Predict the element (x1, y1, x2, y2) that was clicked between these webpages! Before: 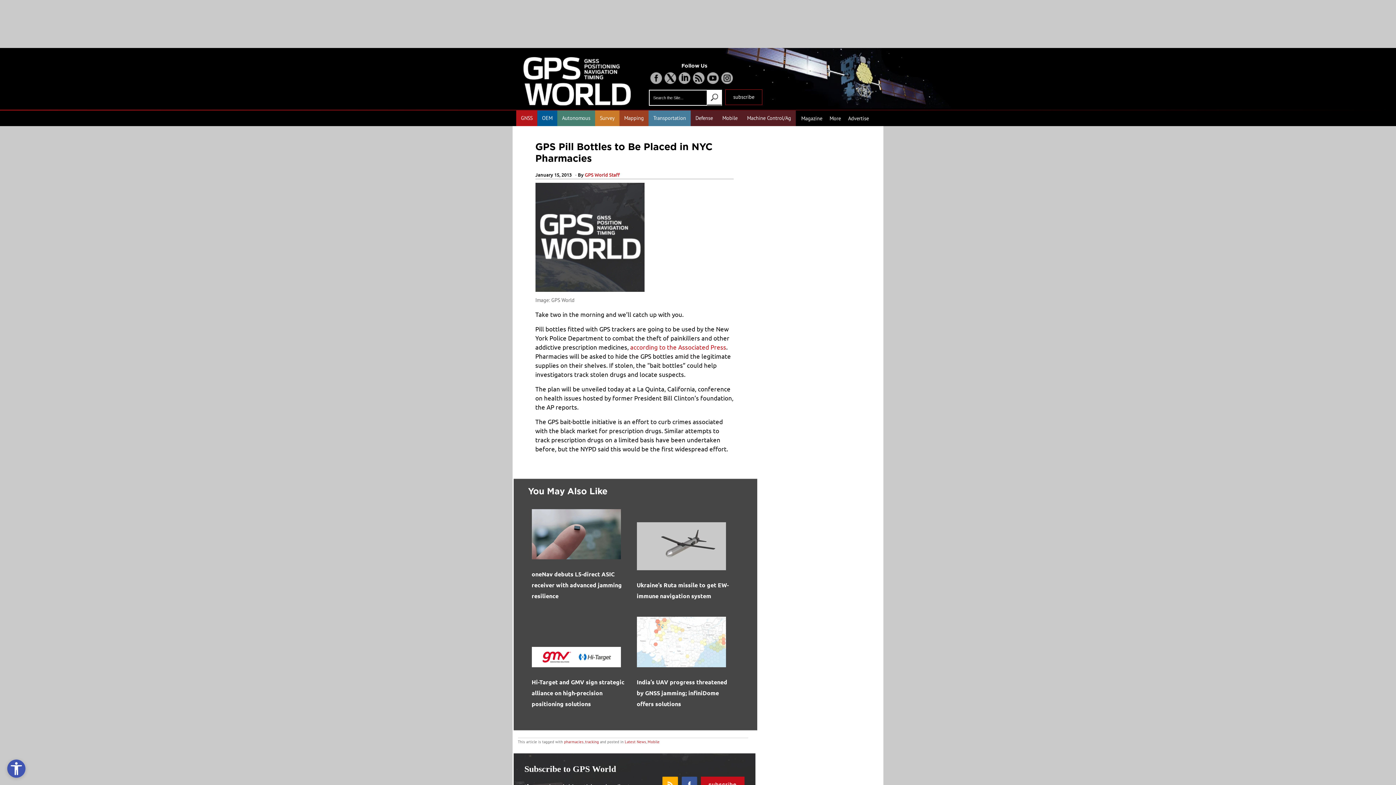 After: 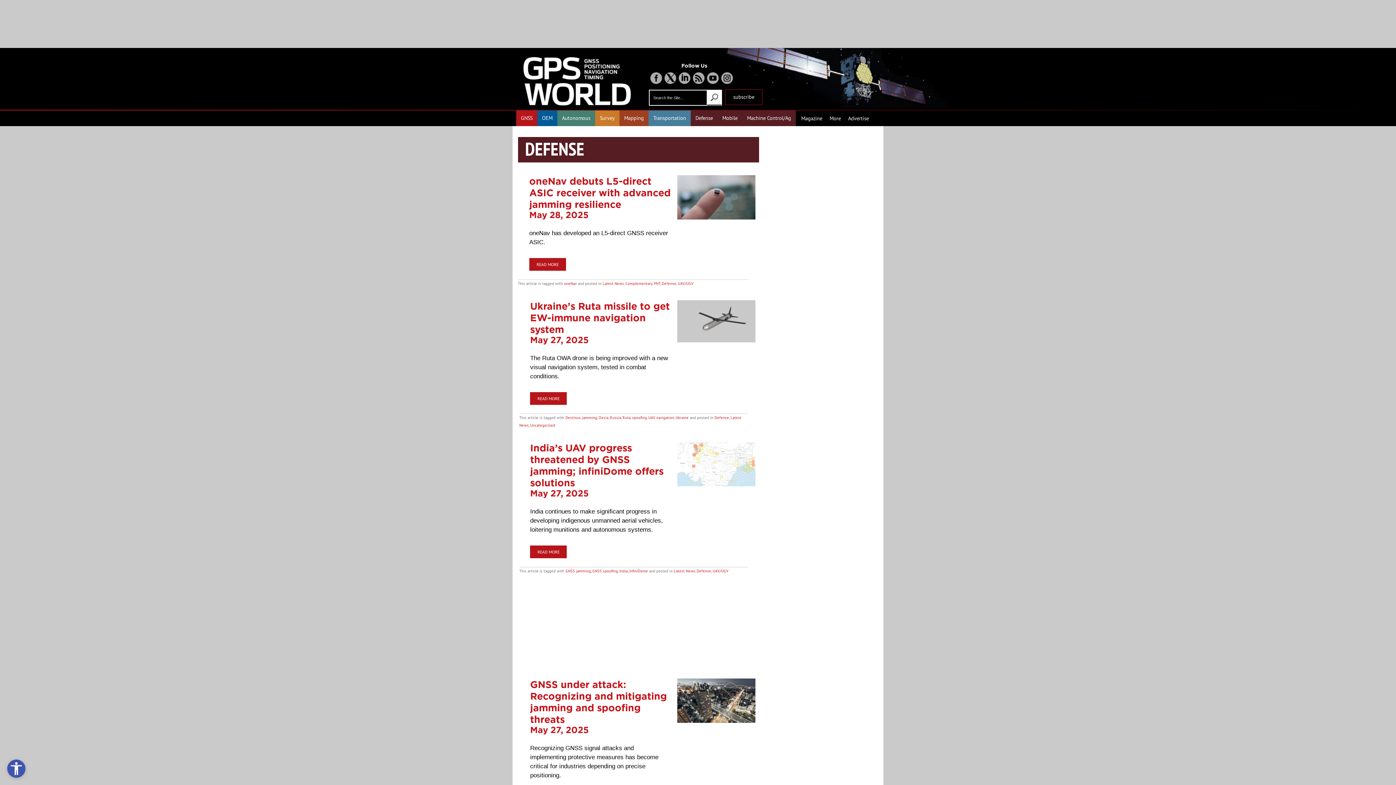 Action: label: Defense bbox: (695, 114, 713, 121)